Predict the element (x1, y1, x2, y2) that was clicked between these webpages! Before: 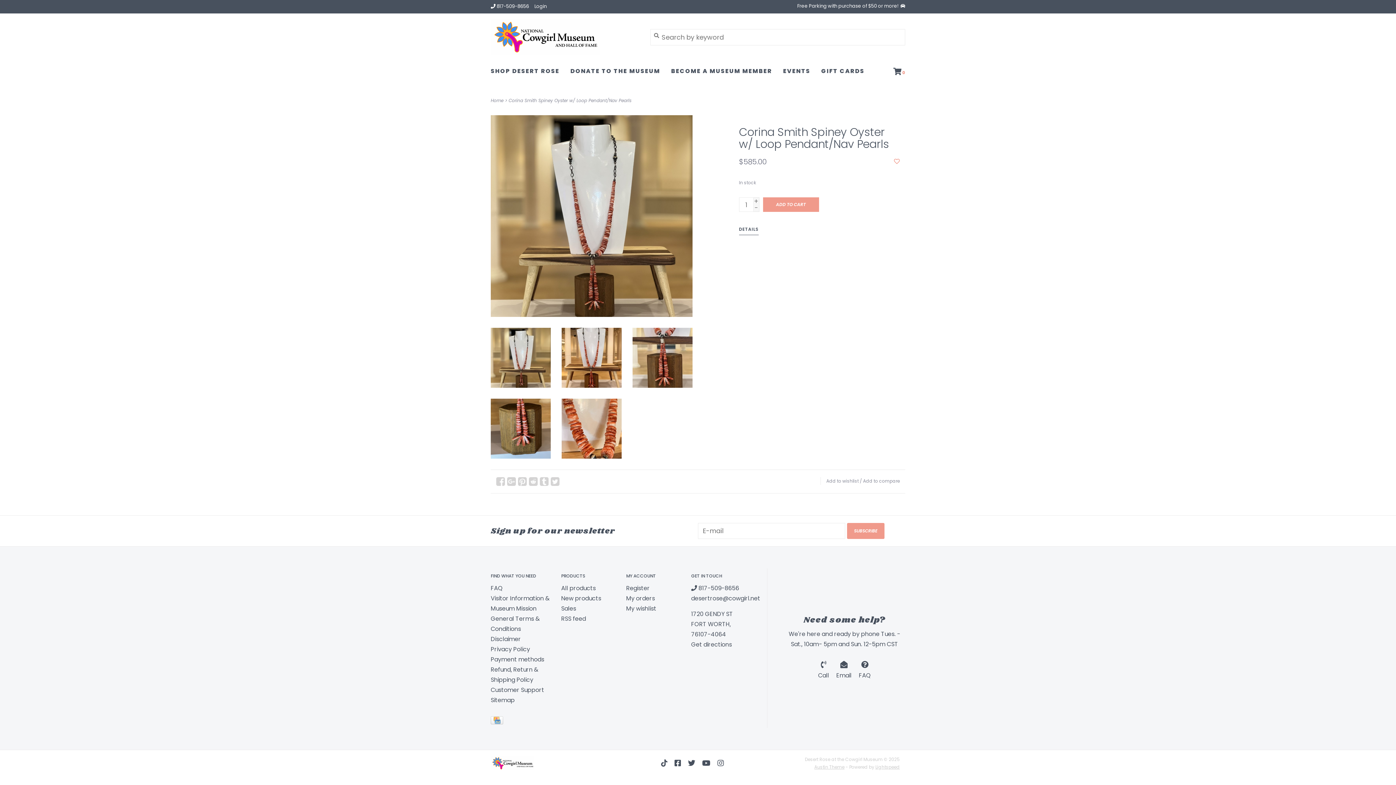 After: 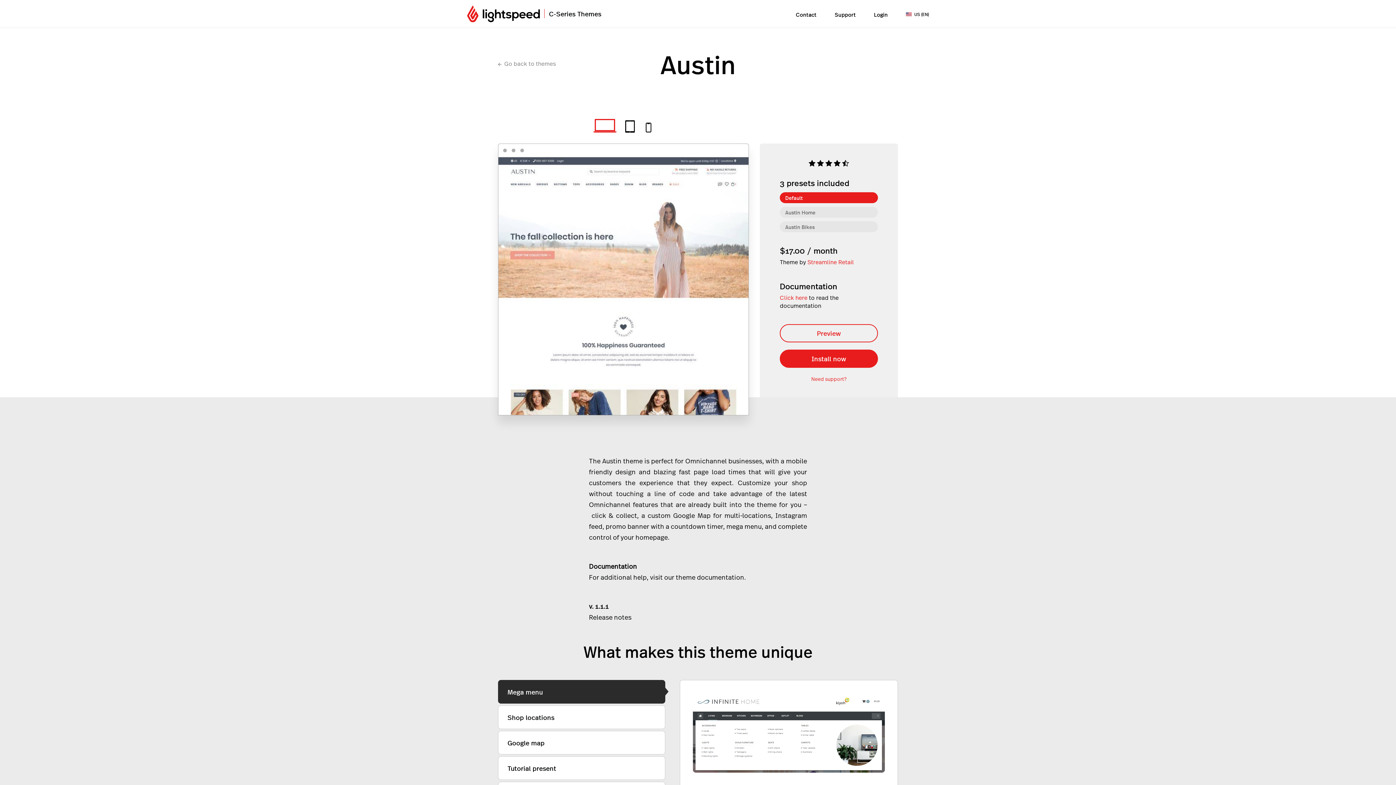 Action: bbox: (814, 764, 844, 770) label: Austin Theme